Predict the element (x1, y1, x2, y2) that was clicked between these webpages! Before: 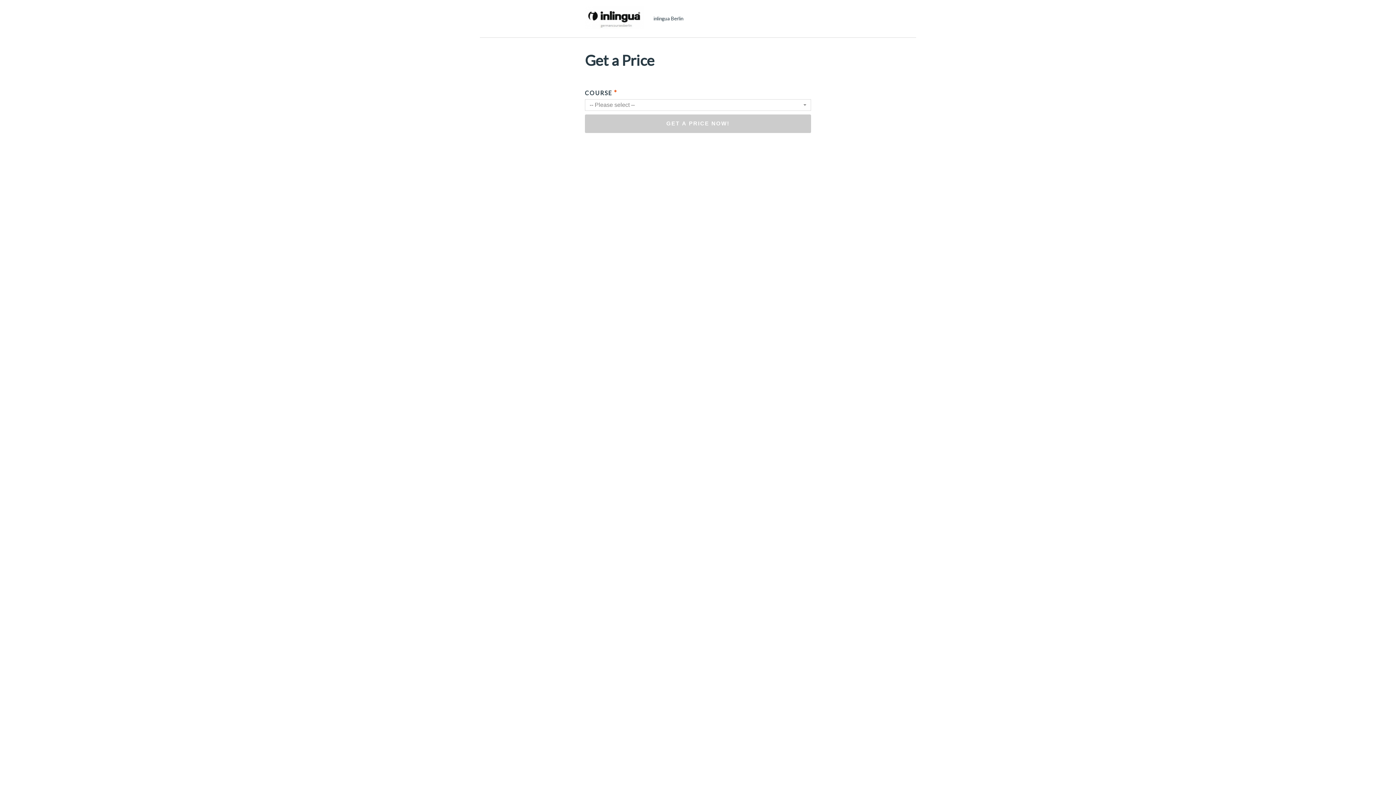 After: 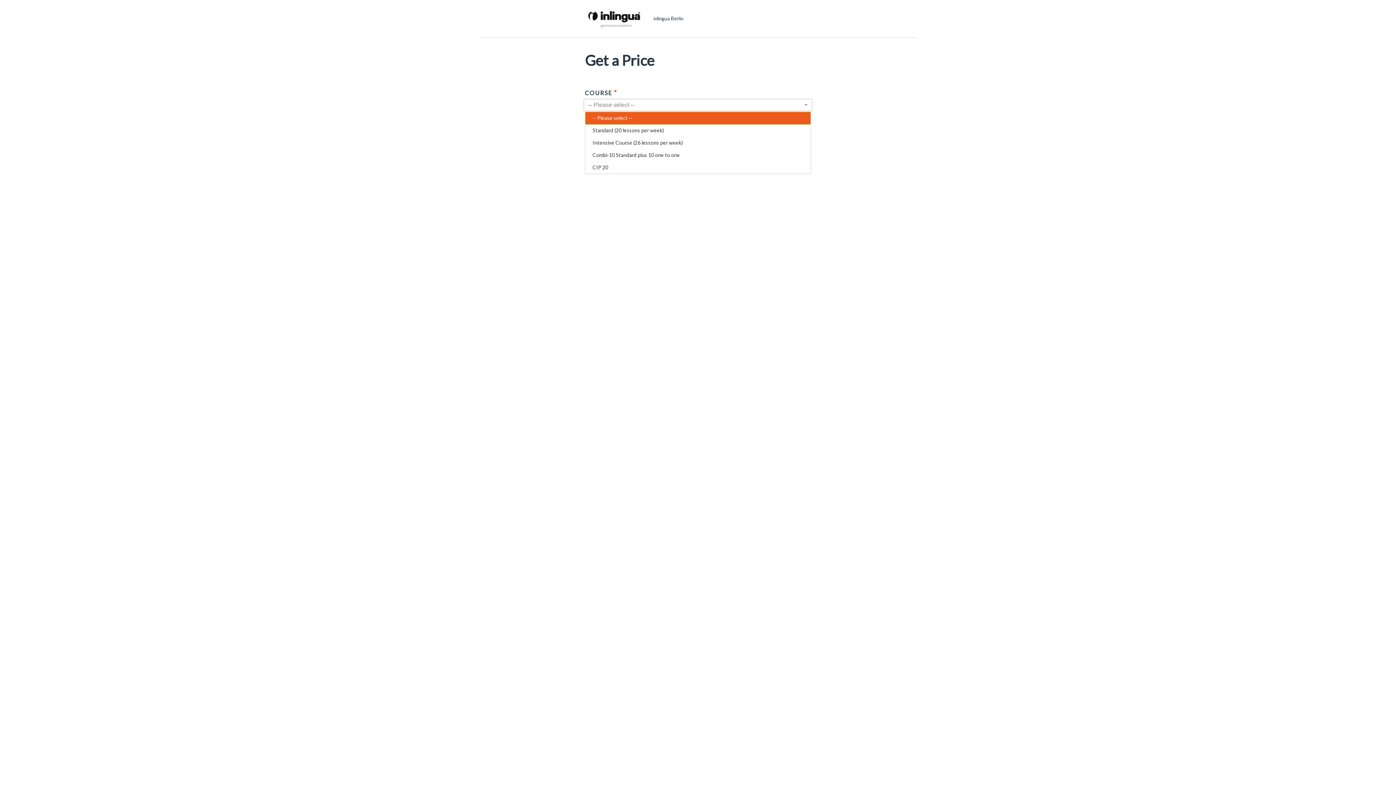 Action: bbox: (585, 99, 811, 110) label: -- Please select --
 